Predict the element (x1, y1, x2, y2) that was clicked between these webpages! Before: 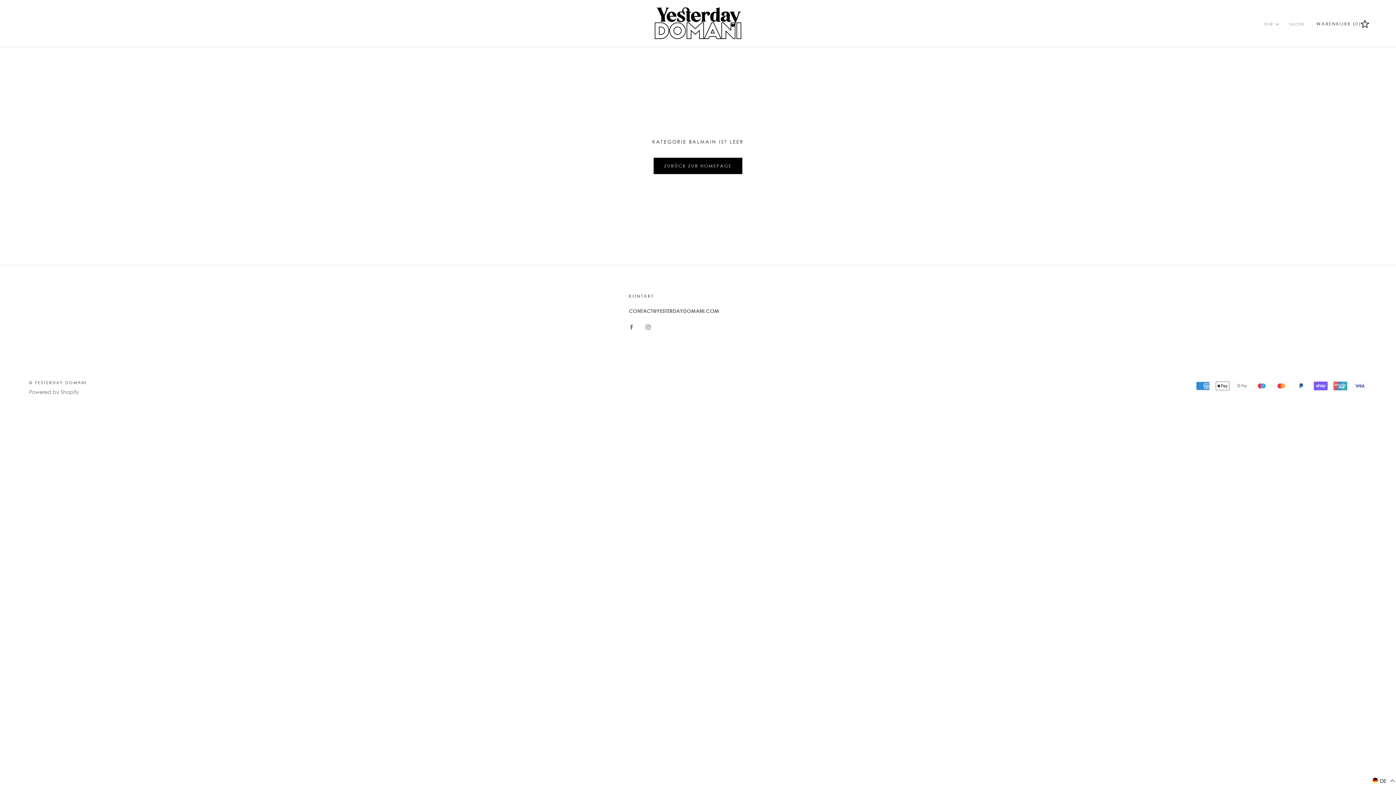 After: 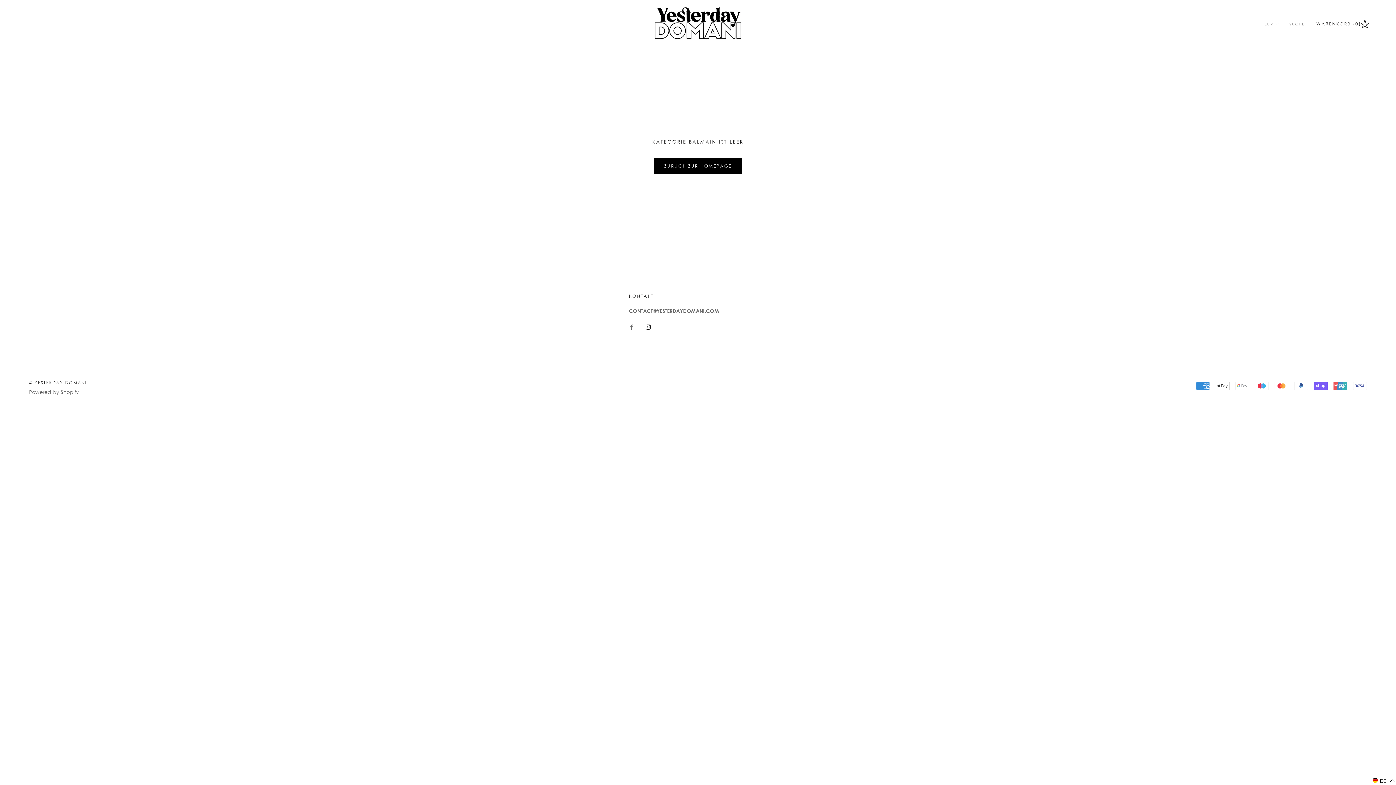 Action: label: Instagram bbox: (645, 322, 650, 330)